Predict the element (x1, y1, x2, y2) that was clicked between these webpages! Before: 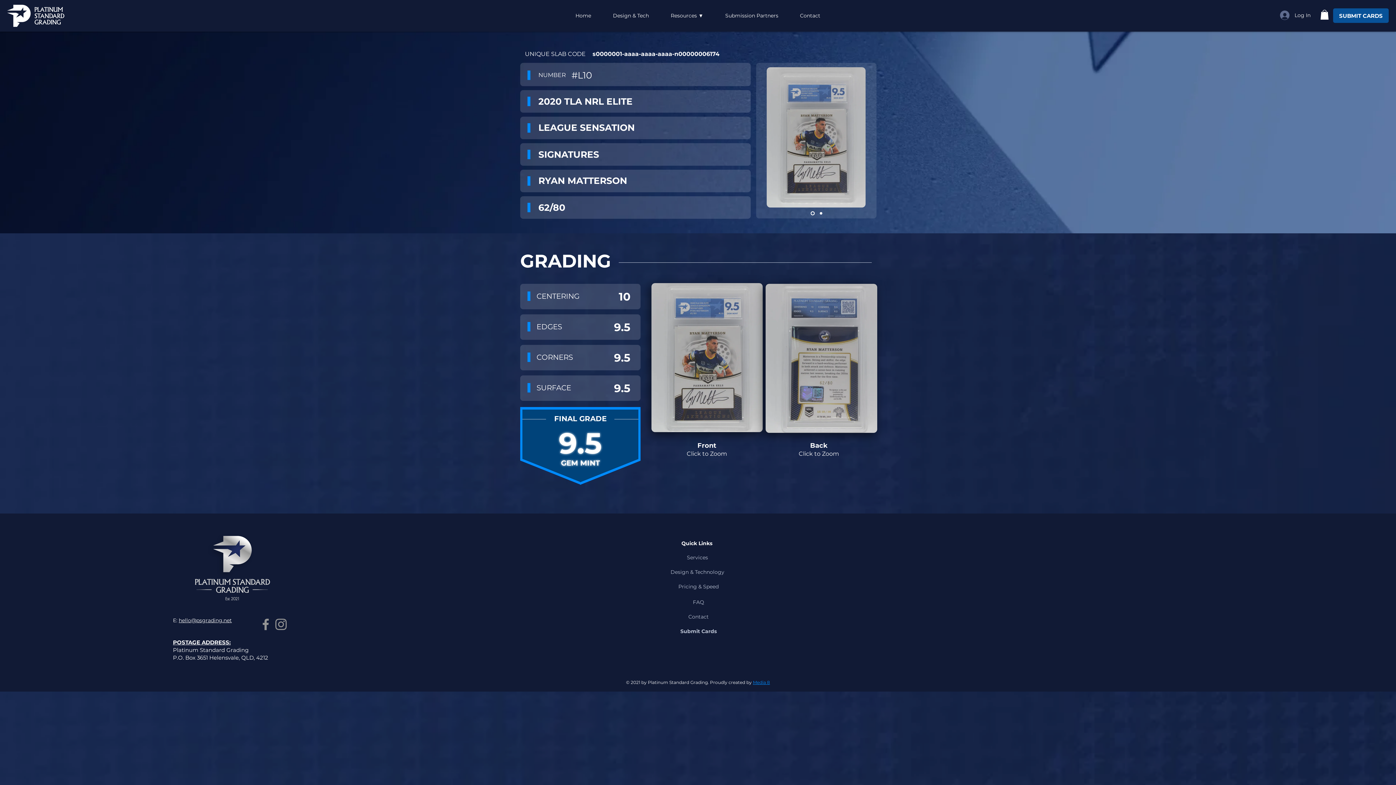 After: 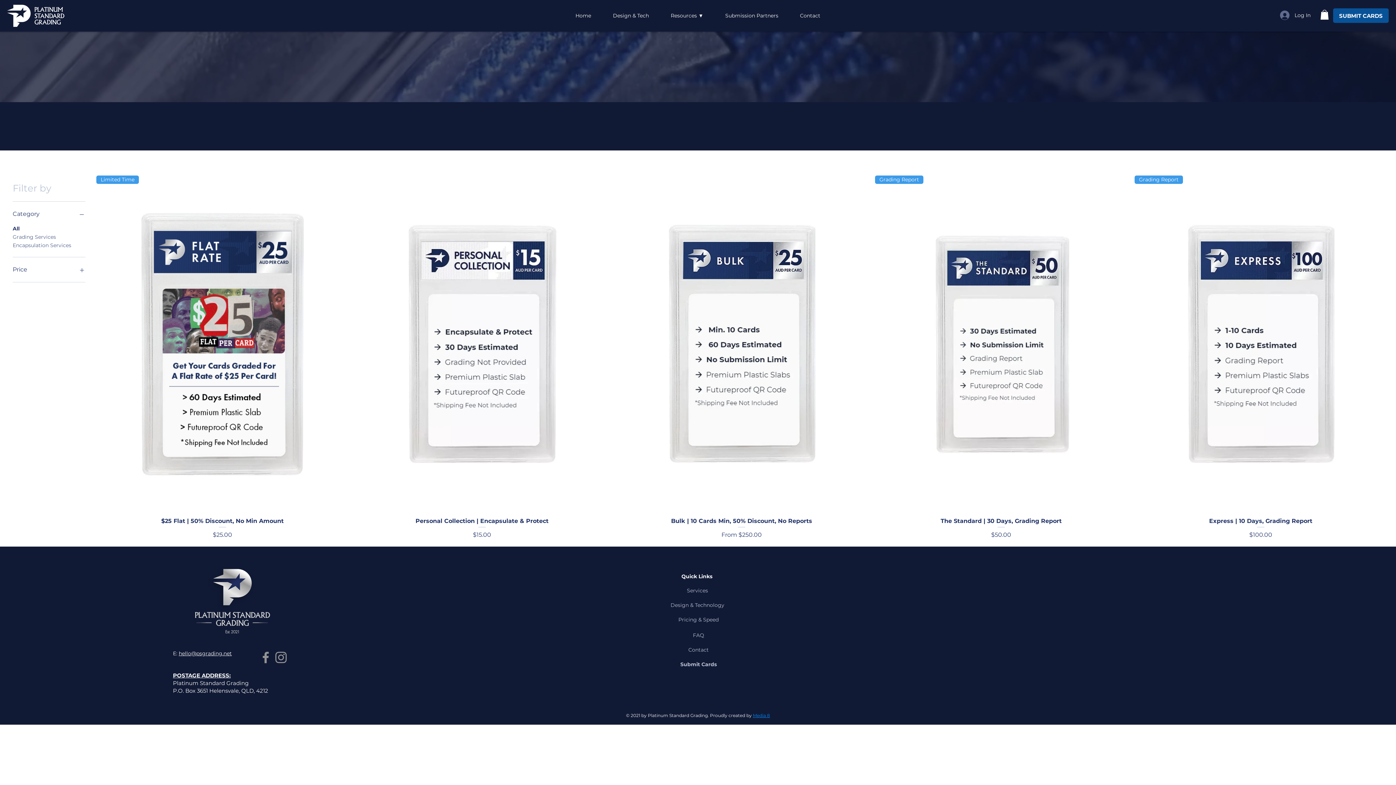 Action: bbox: (1333, 8, 1389, 22) label: SUBMIT CARDS